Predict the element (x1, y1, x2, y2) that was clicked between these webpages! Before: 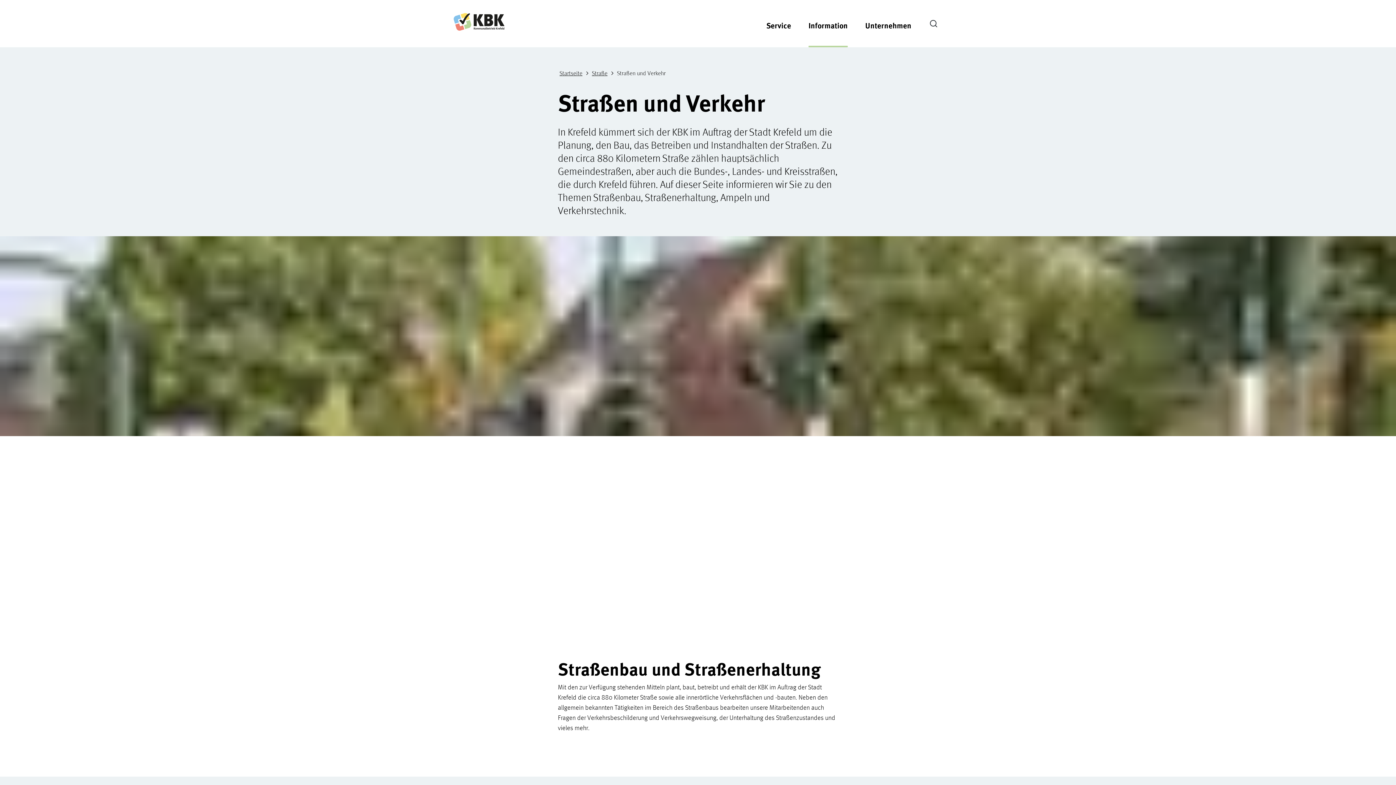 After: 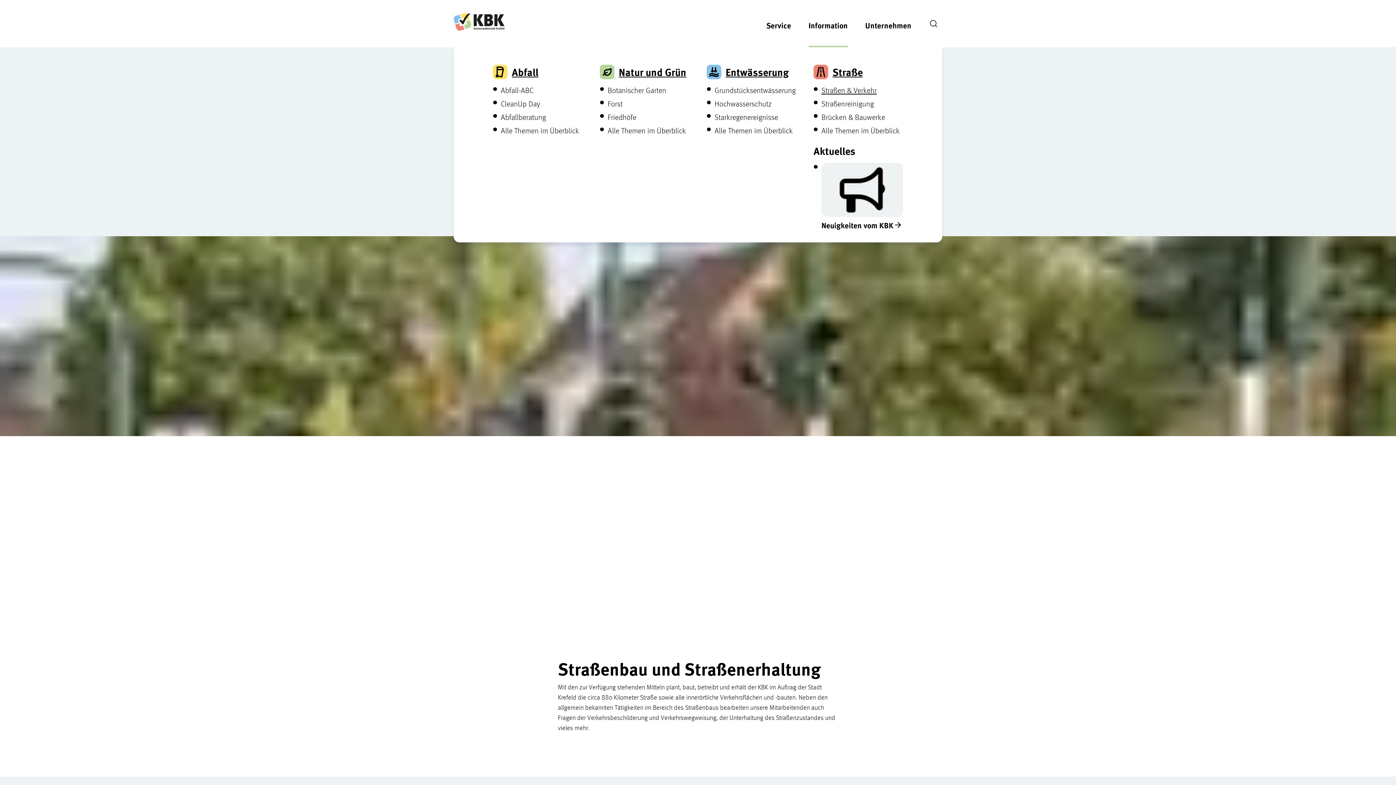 Action: label: Information bbox: (808, 0, 848, 47)